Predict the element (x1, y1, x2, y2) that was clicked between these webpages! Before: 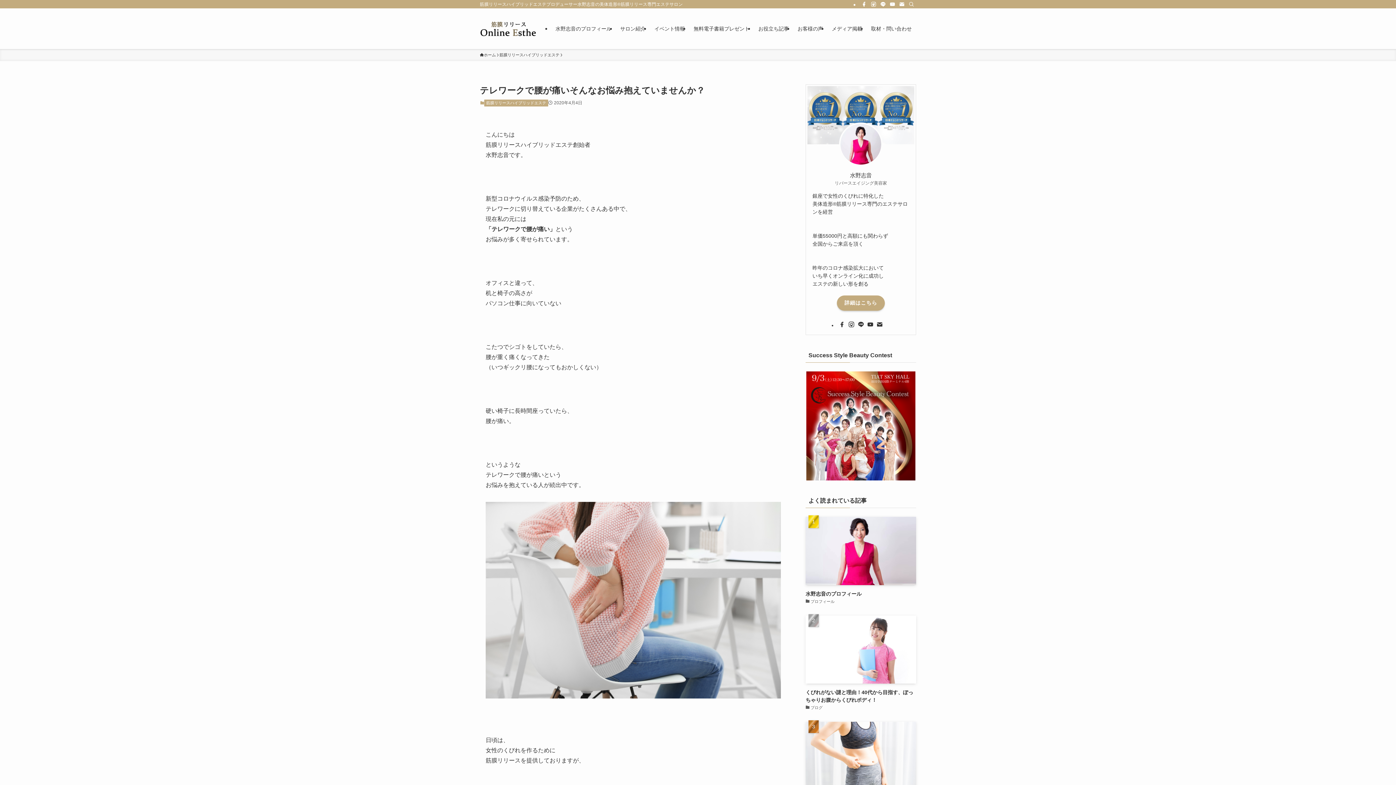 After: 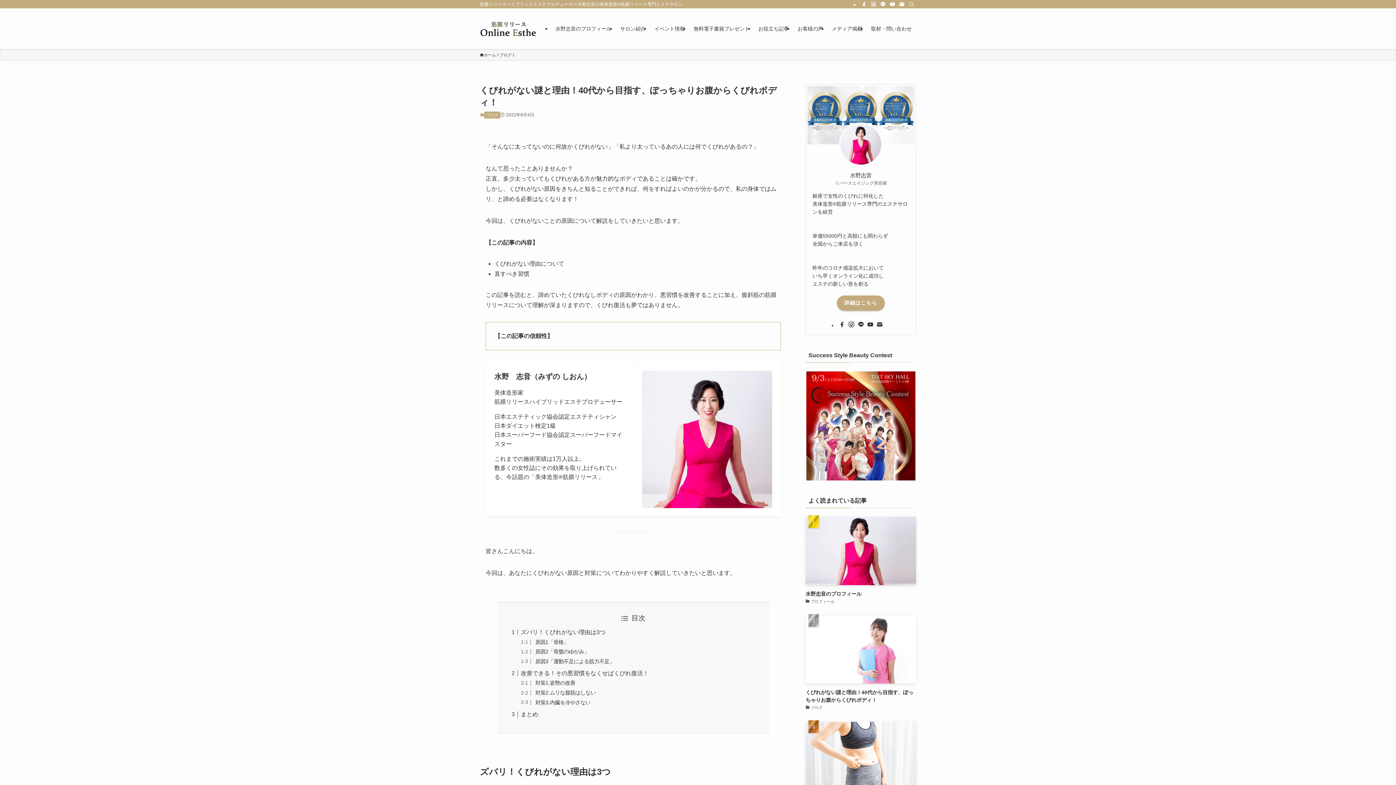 Action: bbox: (805, 615, 916, 712) label: くびれがない謎と理由！40代から目指す、ぽっちゃりお腹からくびれボディ！
ブログ